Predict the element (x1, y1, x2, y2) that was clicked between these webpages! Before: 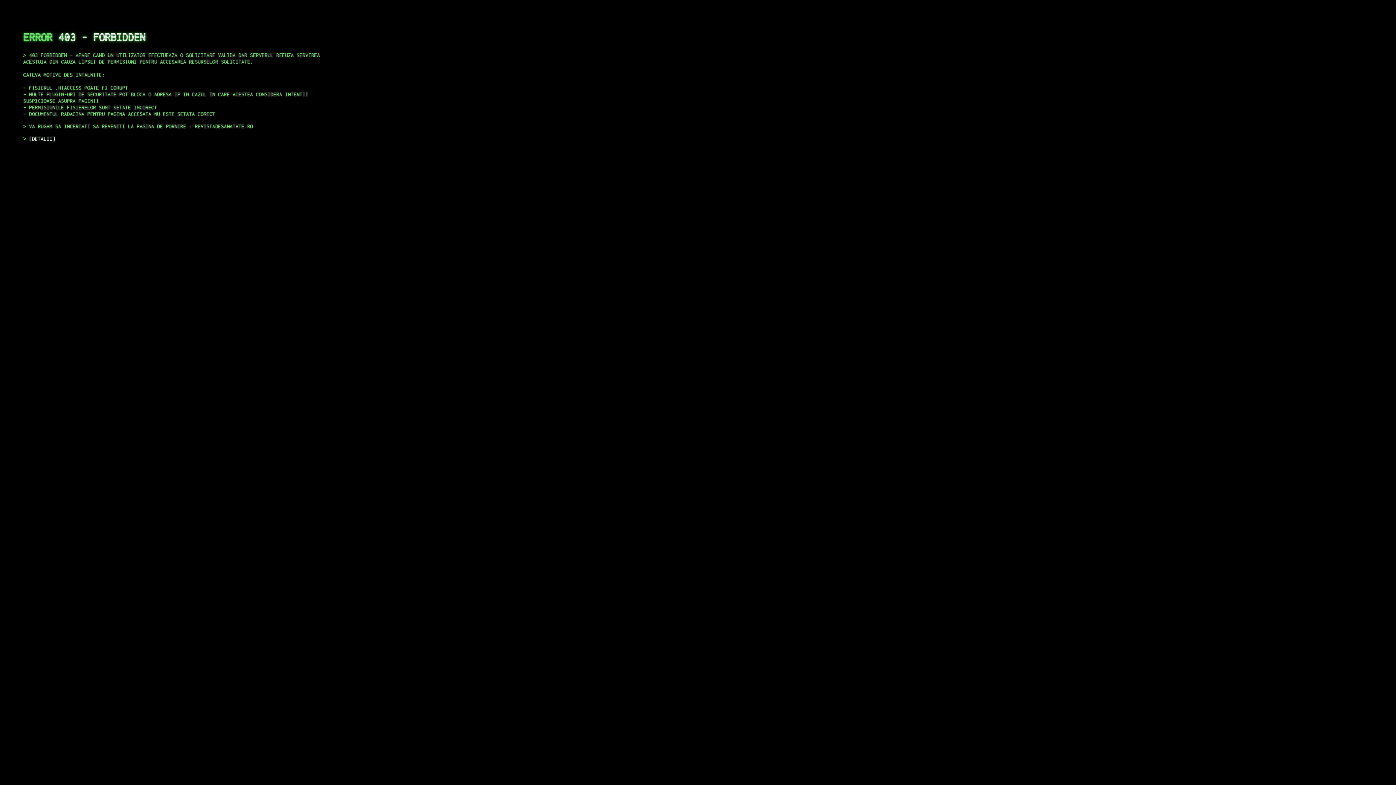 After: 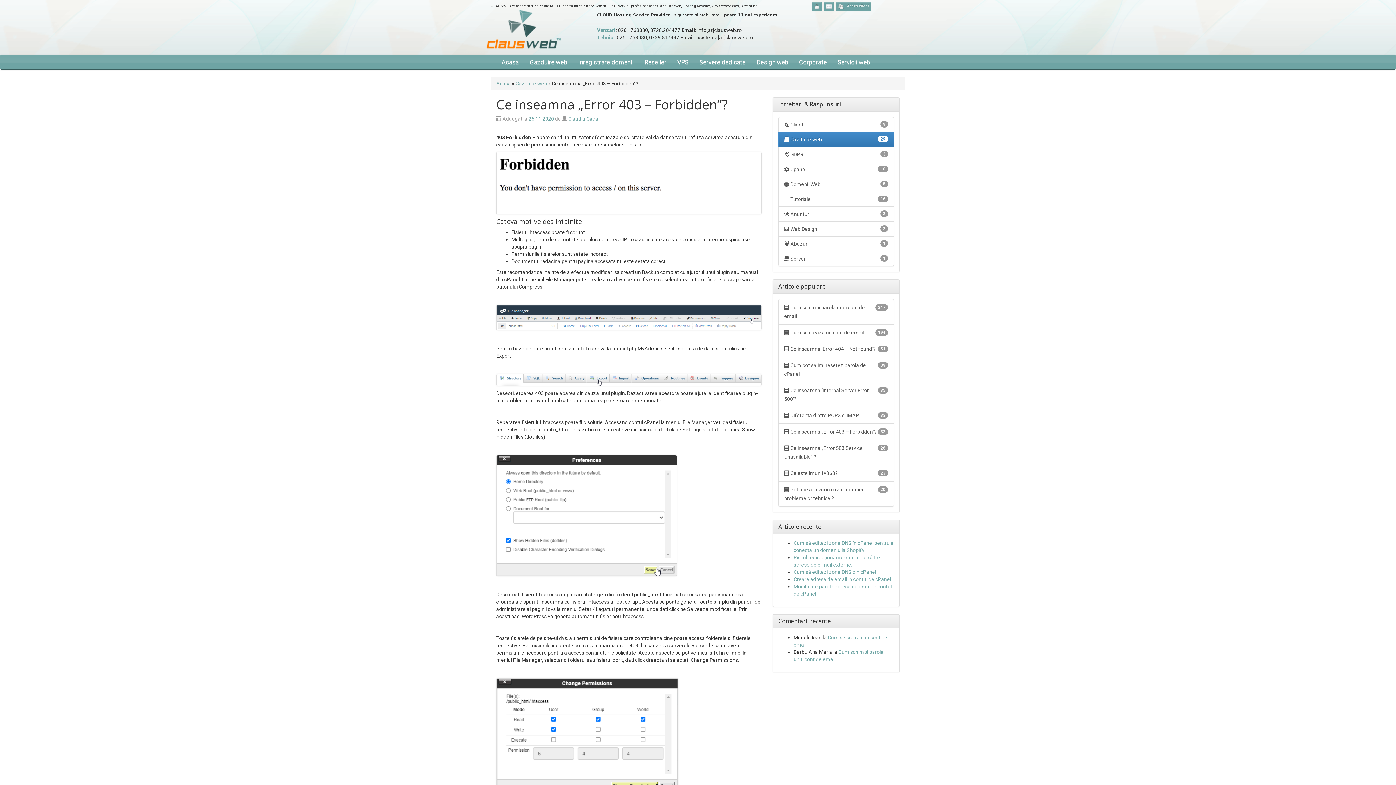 Action: label: DETALII bbox: (29, 135, 55, 141)